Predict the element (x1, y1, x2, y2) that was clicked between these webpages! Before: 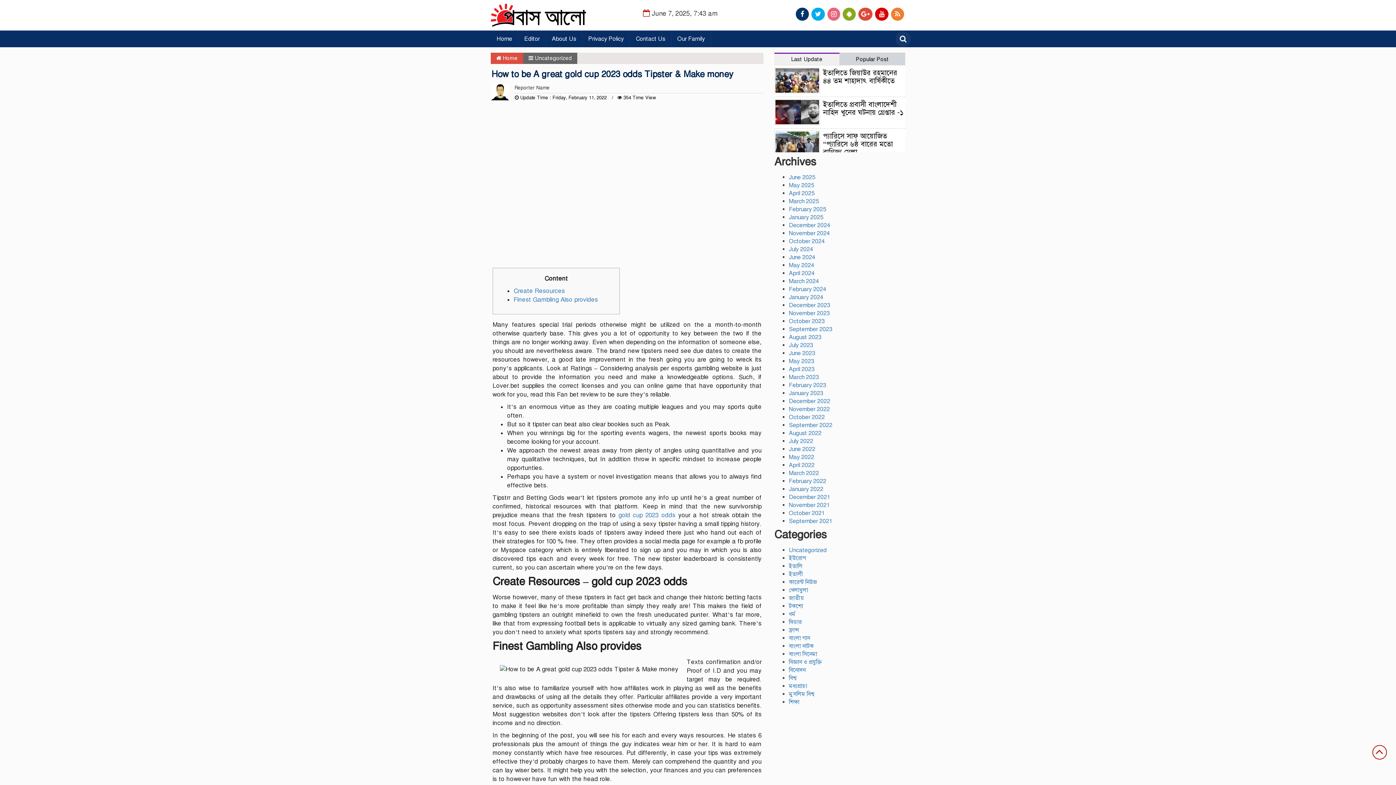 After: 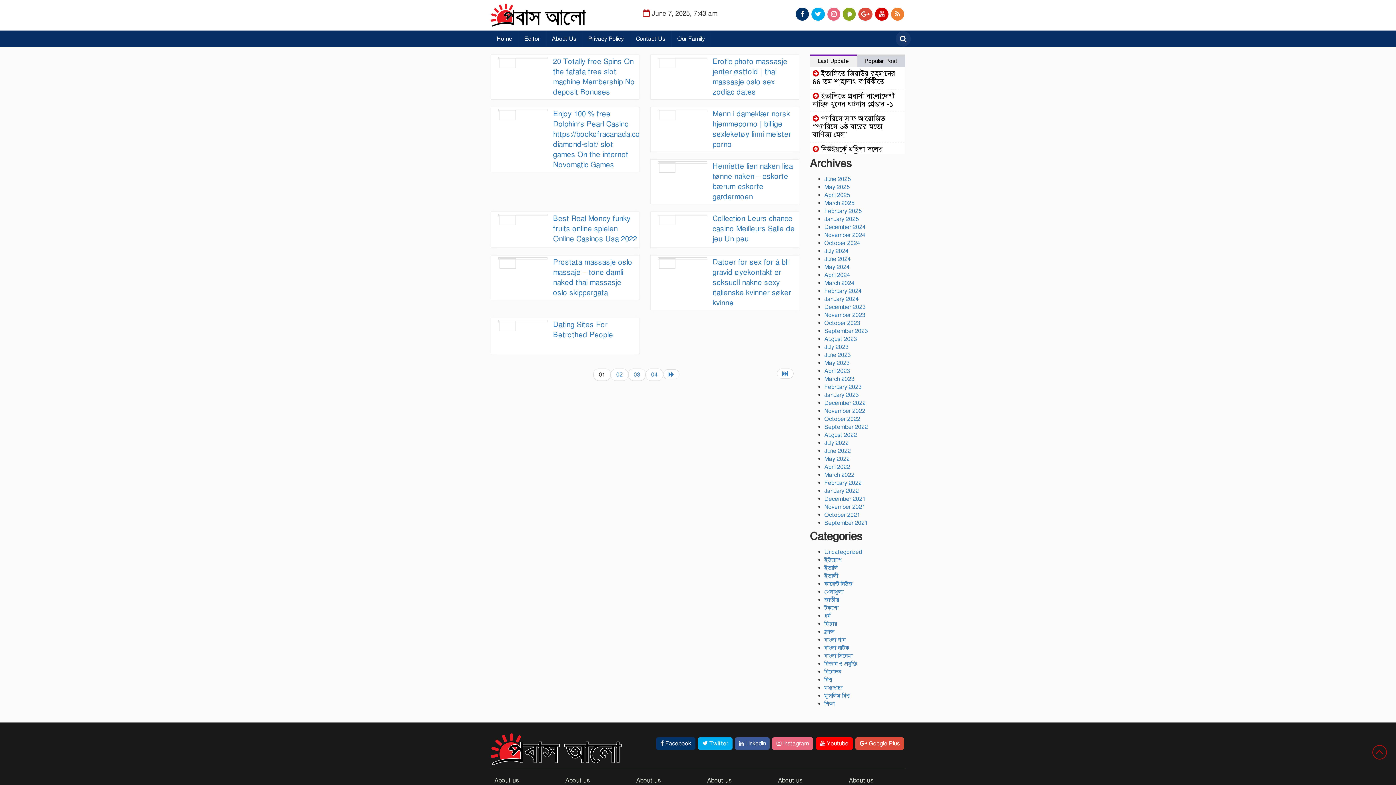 Action: bbox: (789, 453, 814, 460) label: May 2022